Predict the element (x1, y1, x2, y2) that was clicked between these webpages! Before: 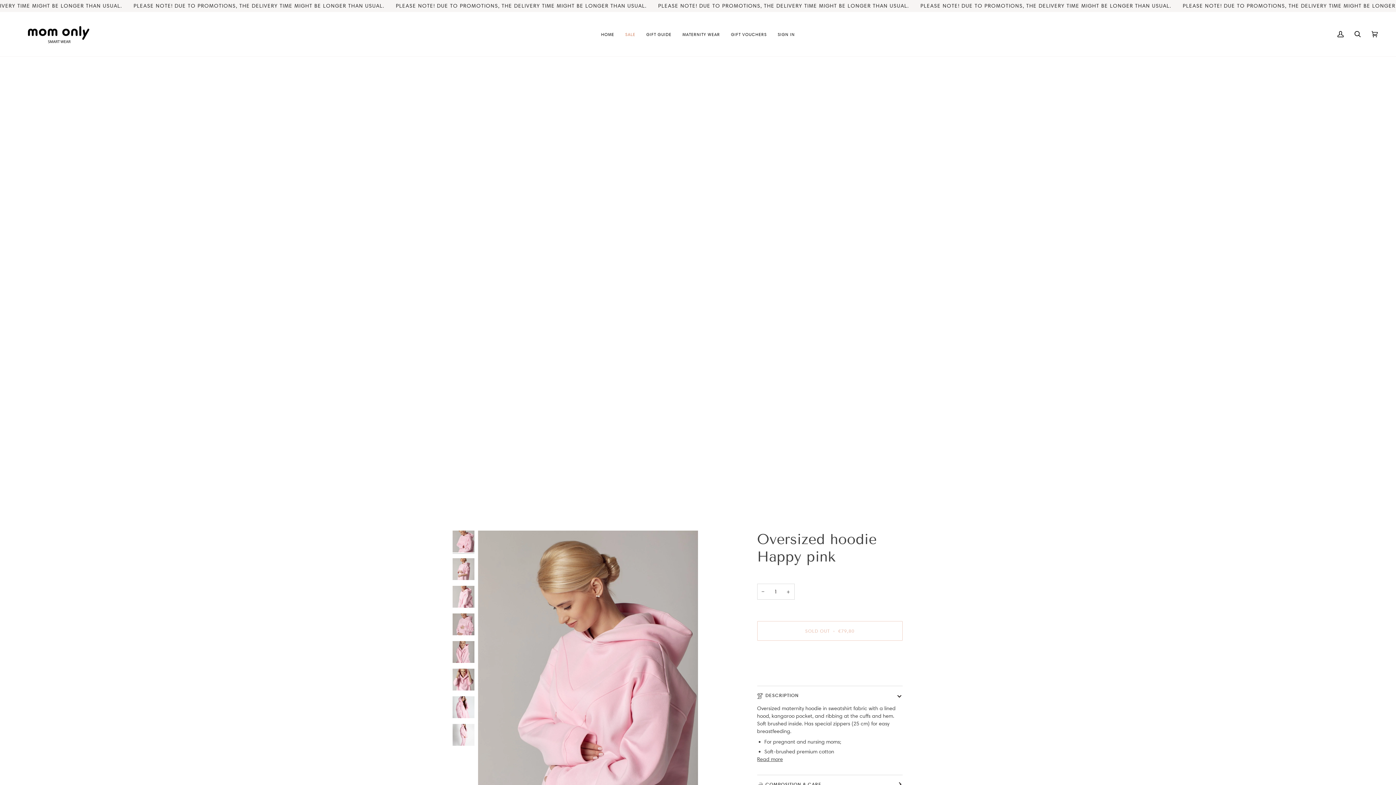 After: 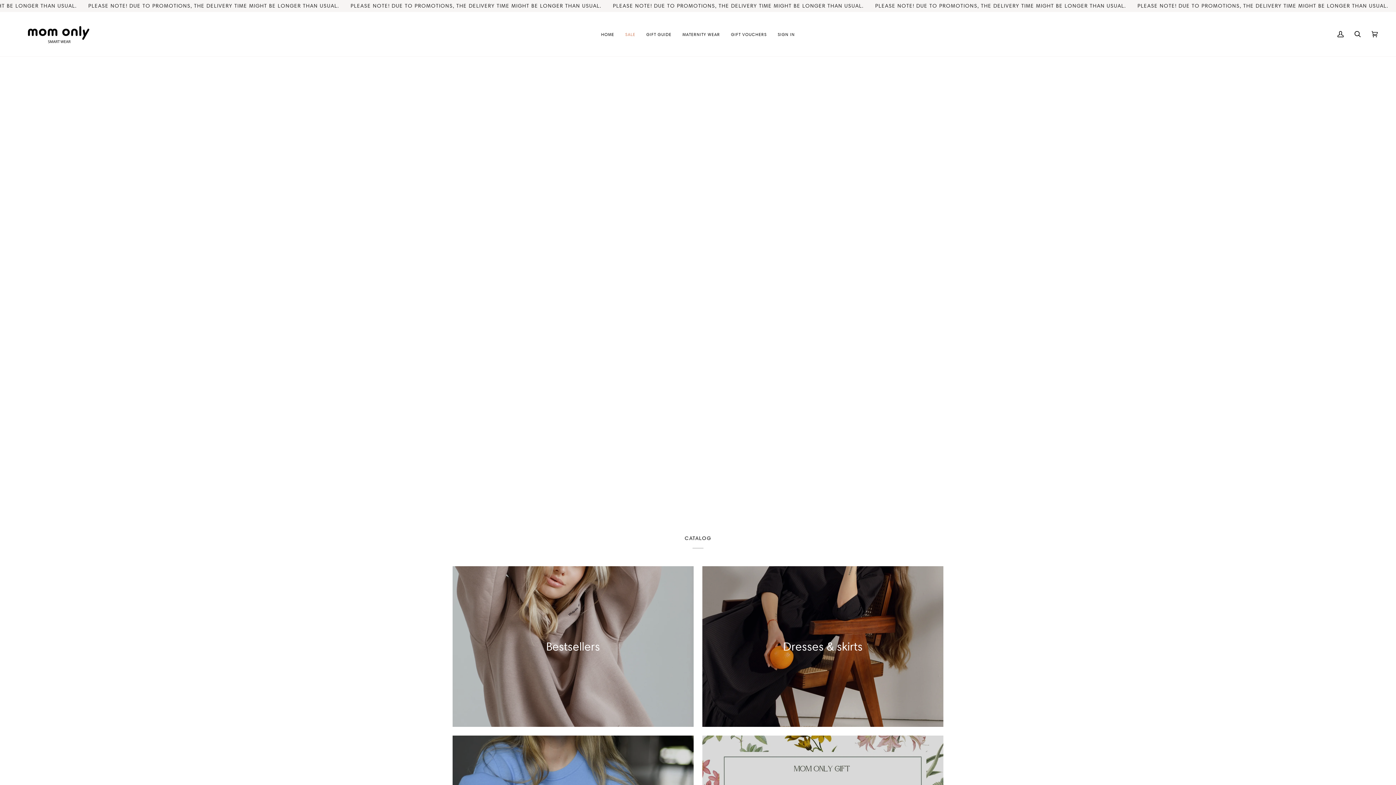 Action: label: MATERNITY WEAR bbox: (677, 12, 725, 56)